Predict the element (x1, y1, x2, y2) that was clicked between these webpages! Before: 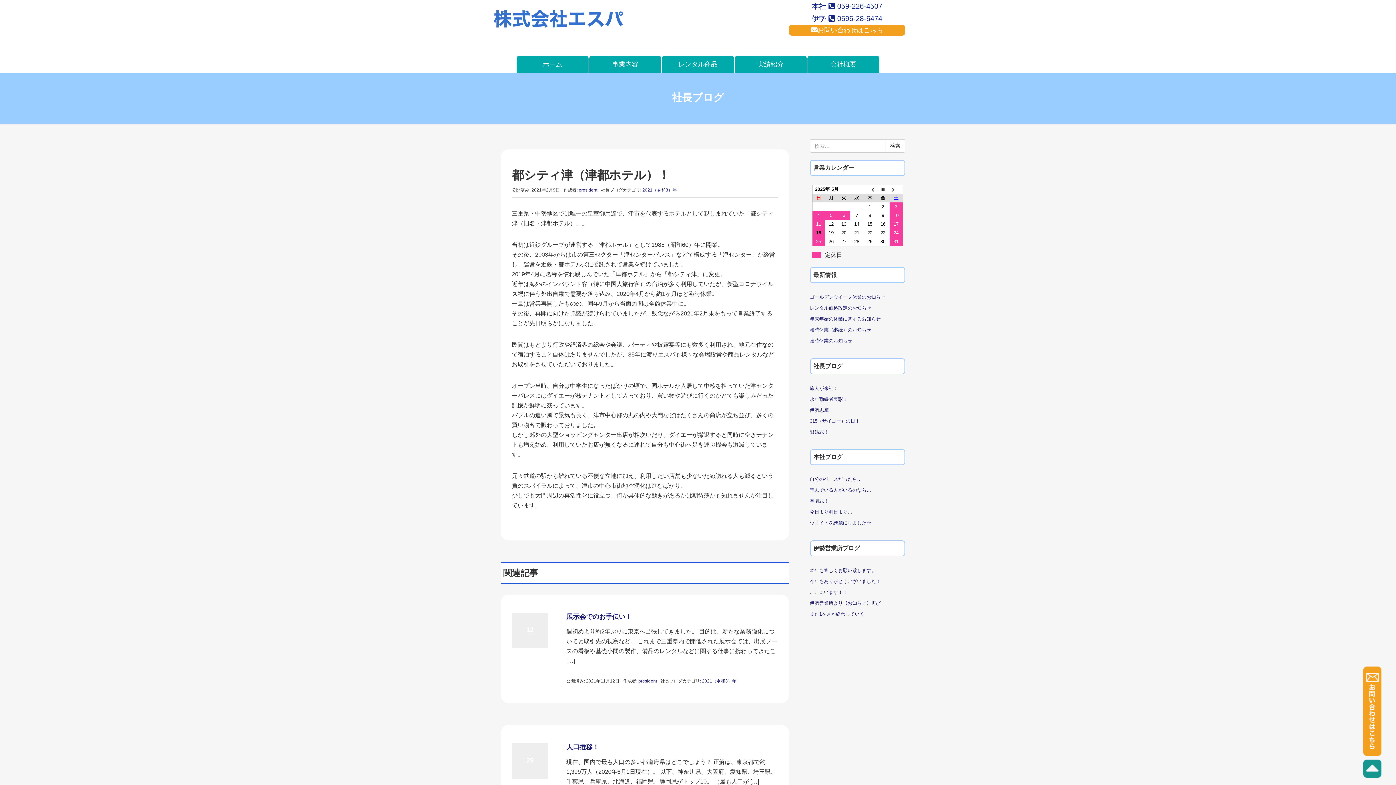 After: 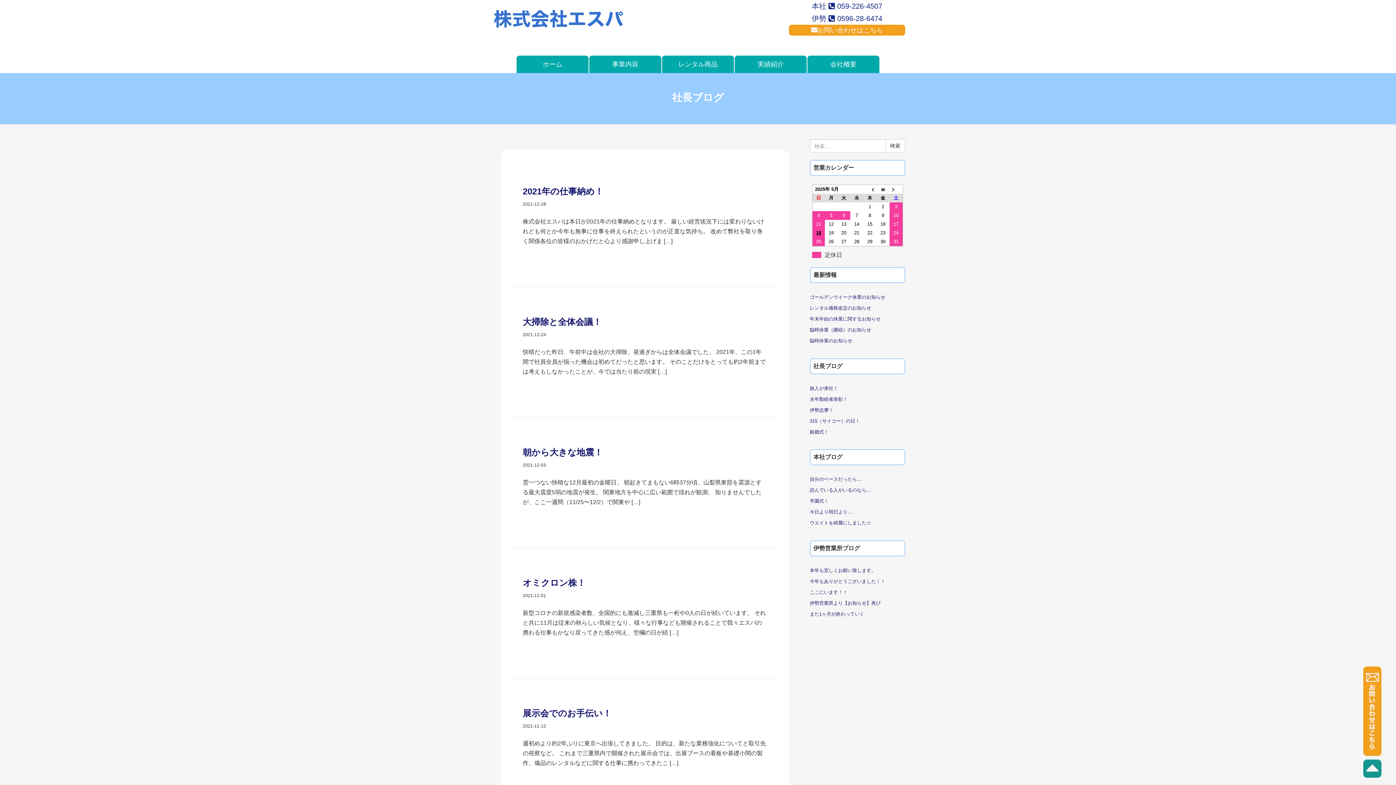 Action: label: 2021（令和3）年 bbox: (642, 187, 677, 192)